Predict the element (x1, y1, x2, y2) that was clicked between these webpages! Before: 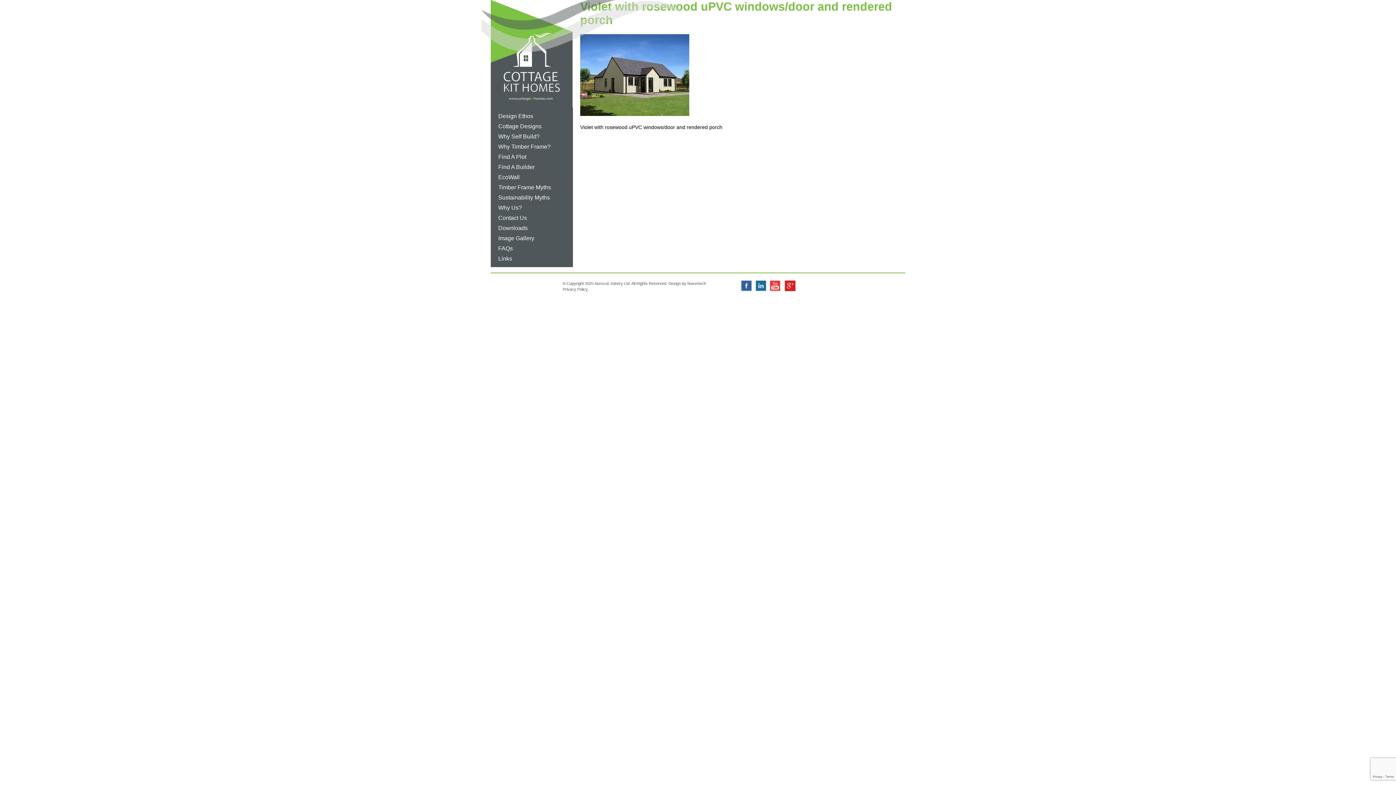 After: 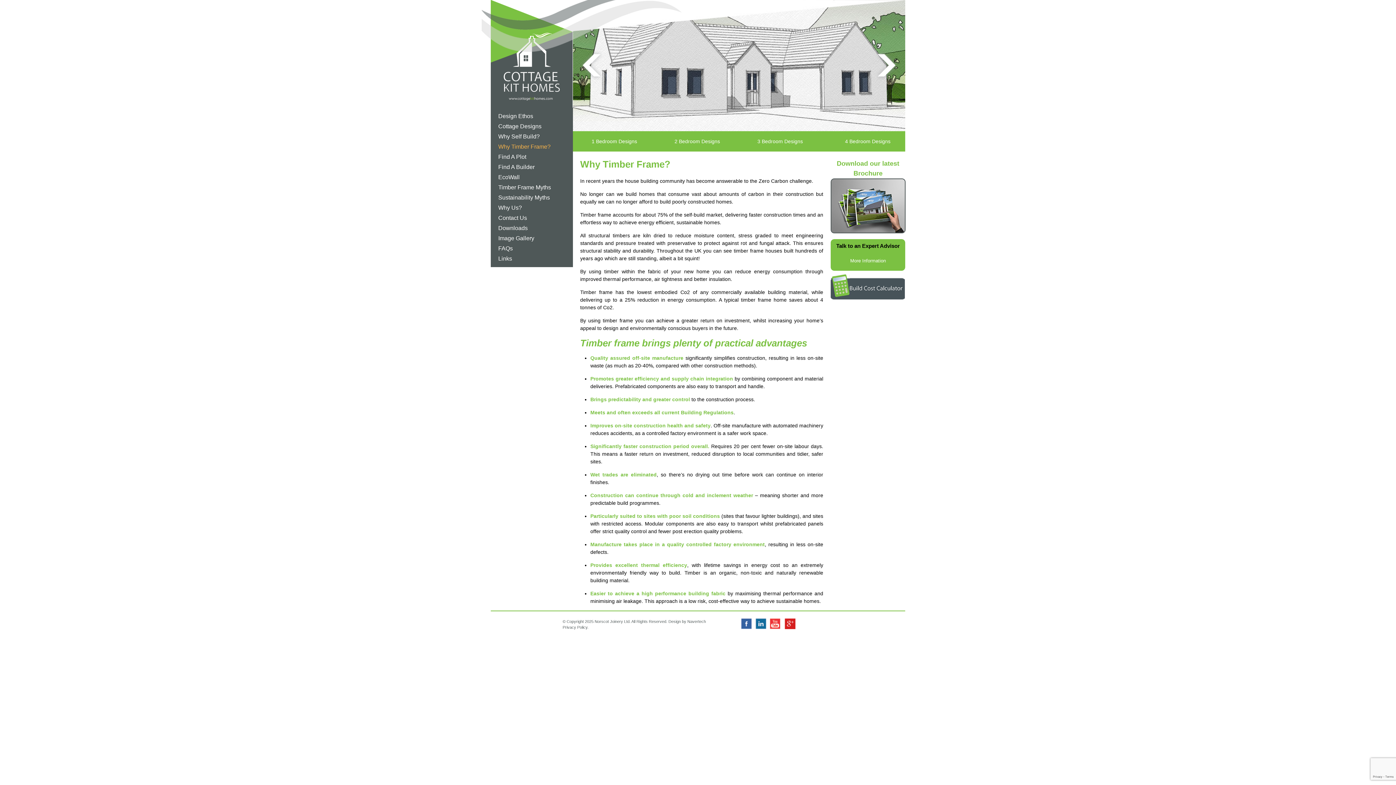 Action: label: Why Timber Frame? bbox: (496, 143, 550, 149)